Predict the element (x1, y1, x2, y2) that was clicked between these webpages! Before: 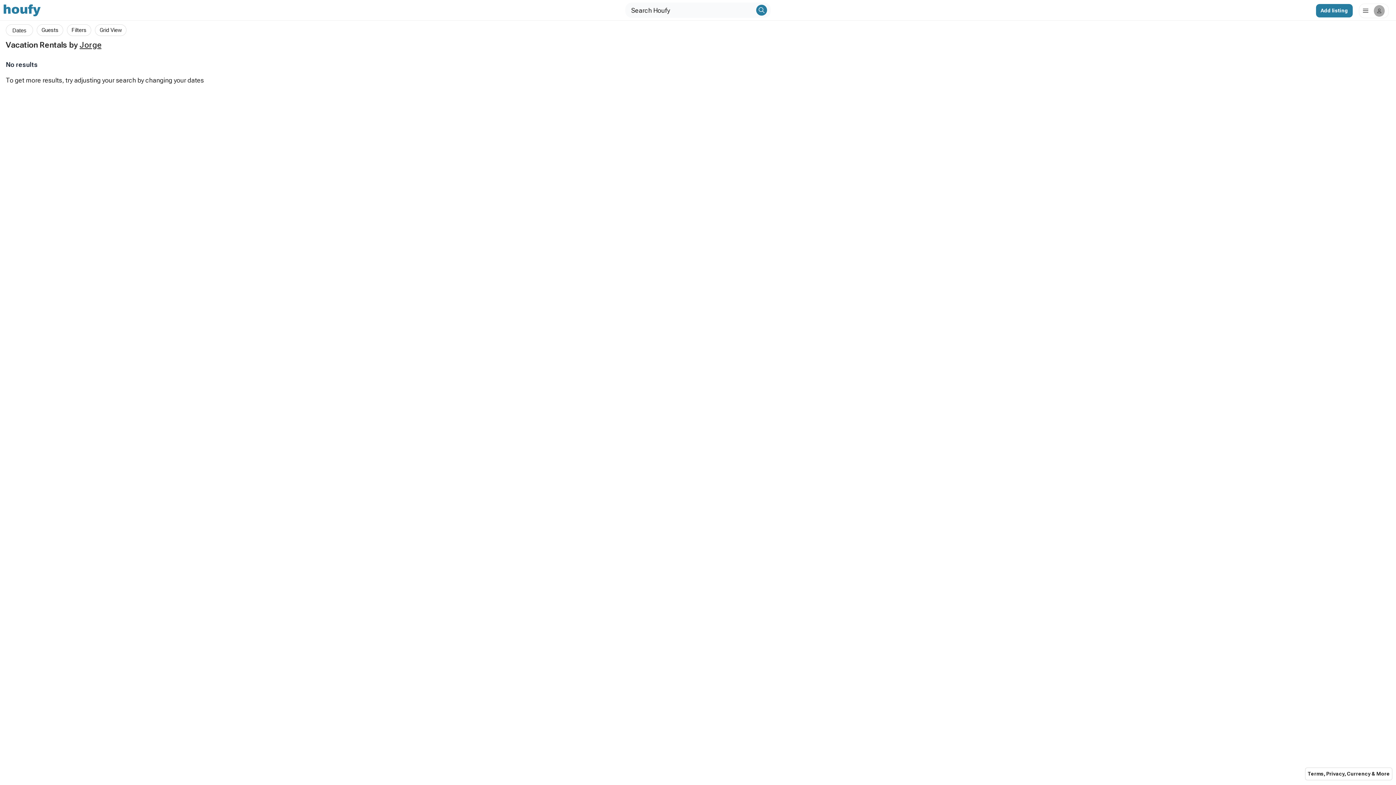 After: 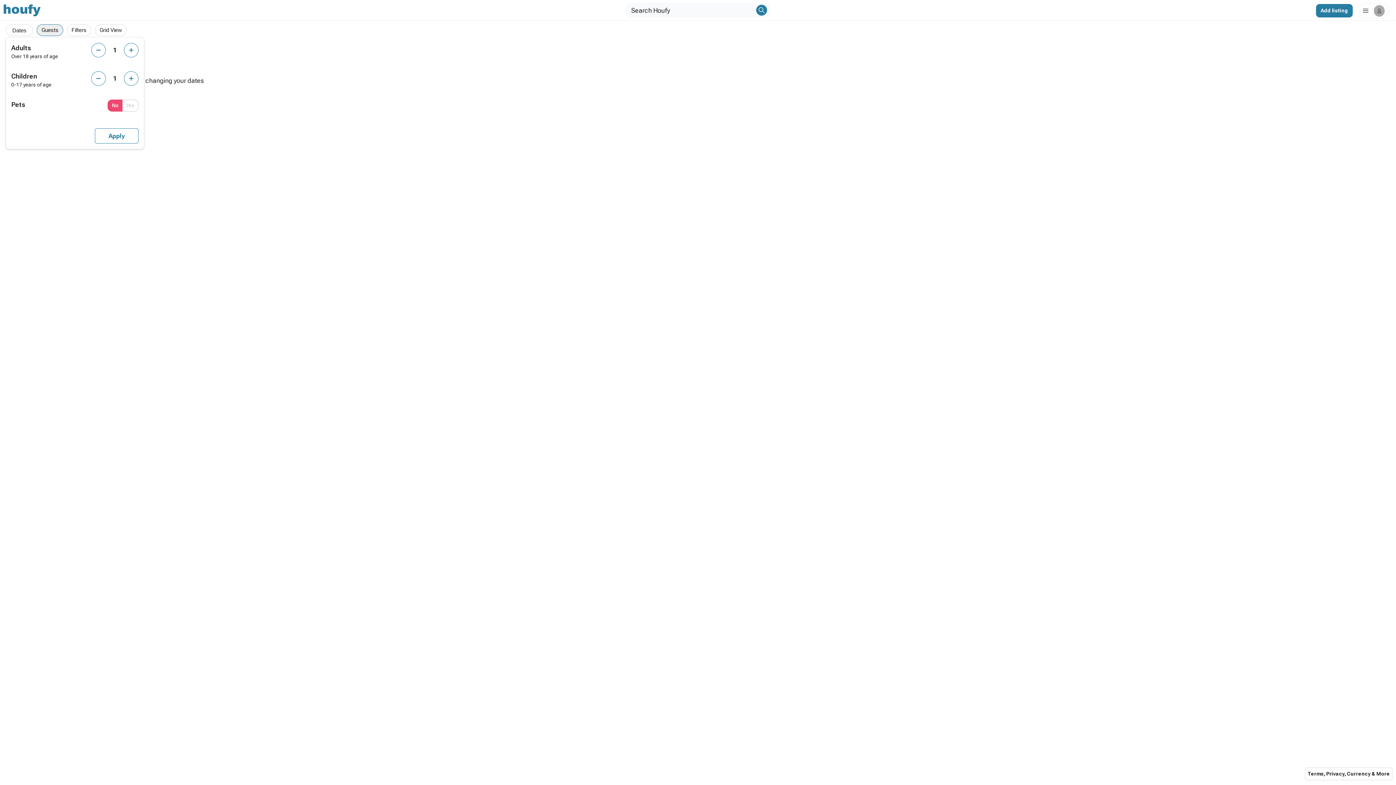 Action: label: Guests bbox: (36, 24, 63, 36)